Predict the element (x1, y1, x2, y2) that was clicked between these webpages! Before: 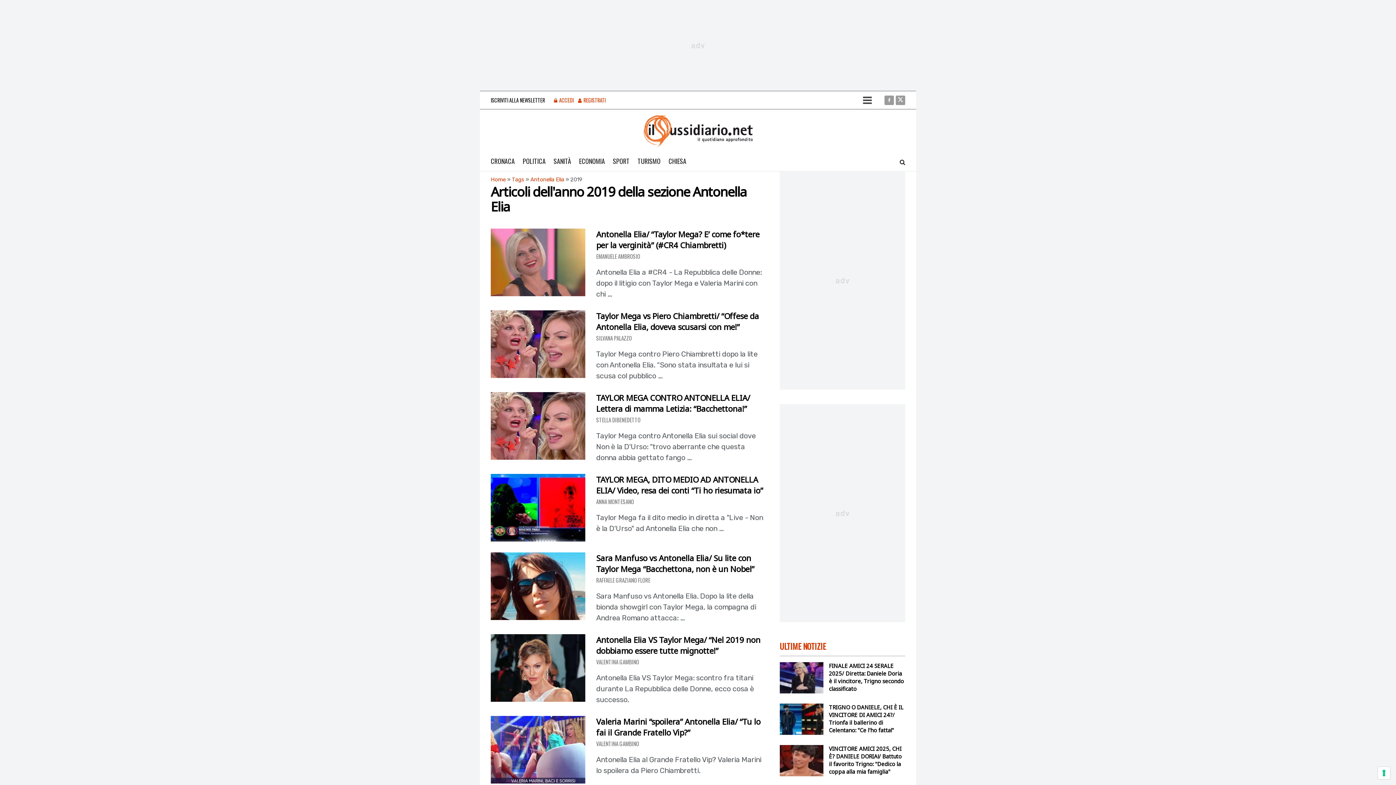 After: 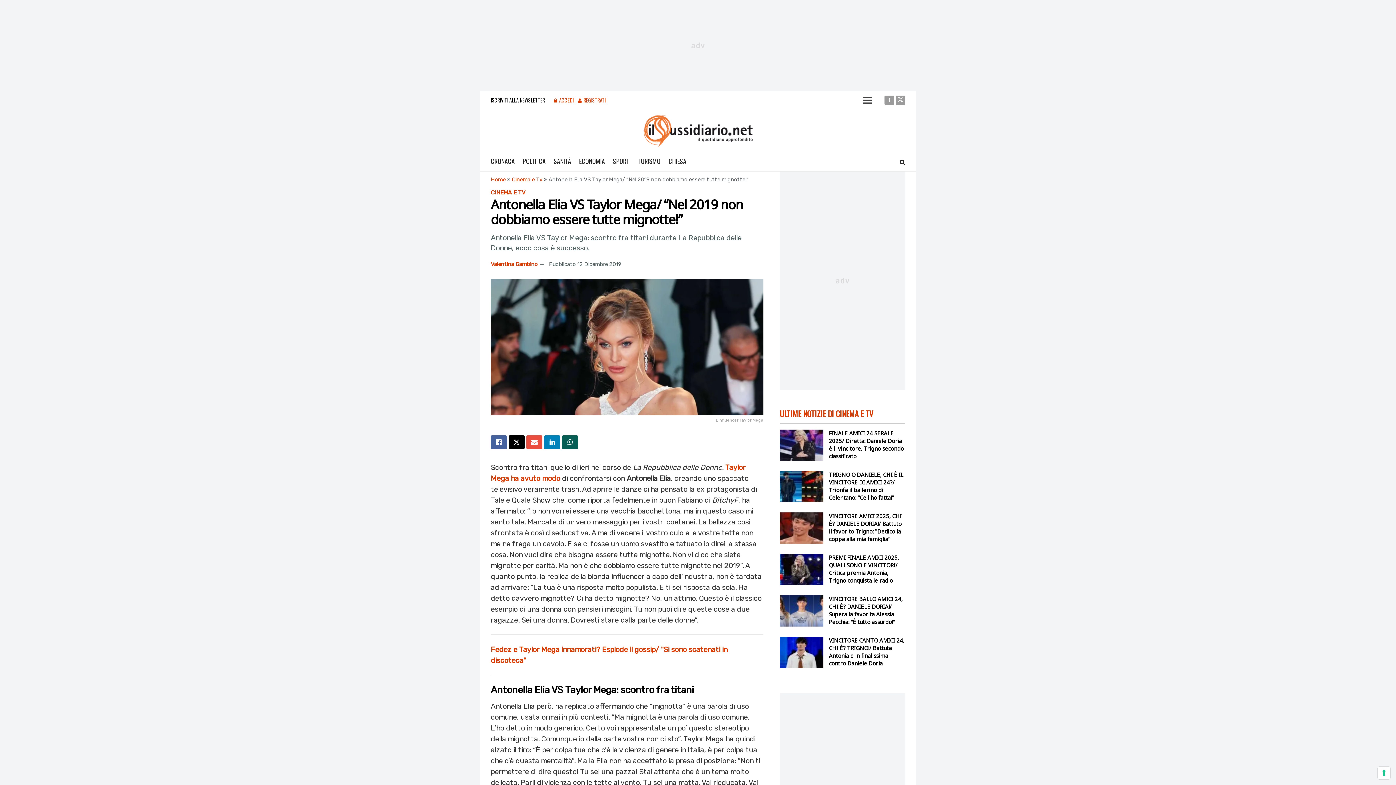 Action: label: Antonella Elia VS Taylor Mega/ “Nel 2019 non dobbiamo essere tutte mignotte!” bbox: (596, 634, 760, 656)